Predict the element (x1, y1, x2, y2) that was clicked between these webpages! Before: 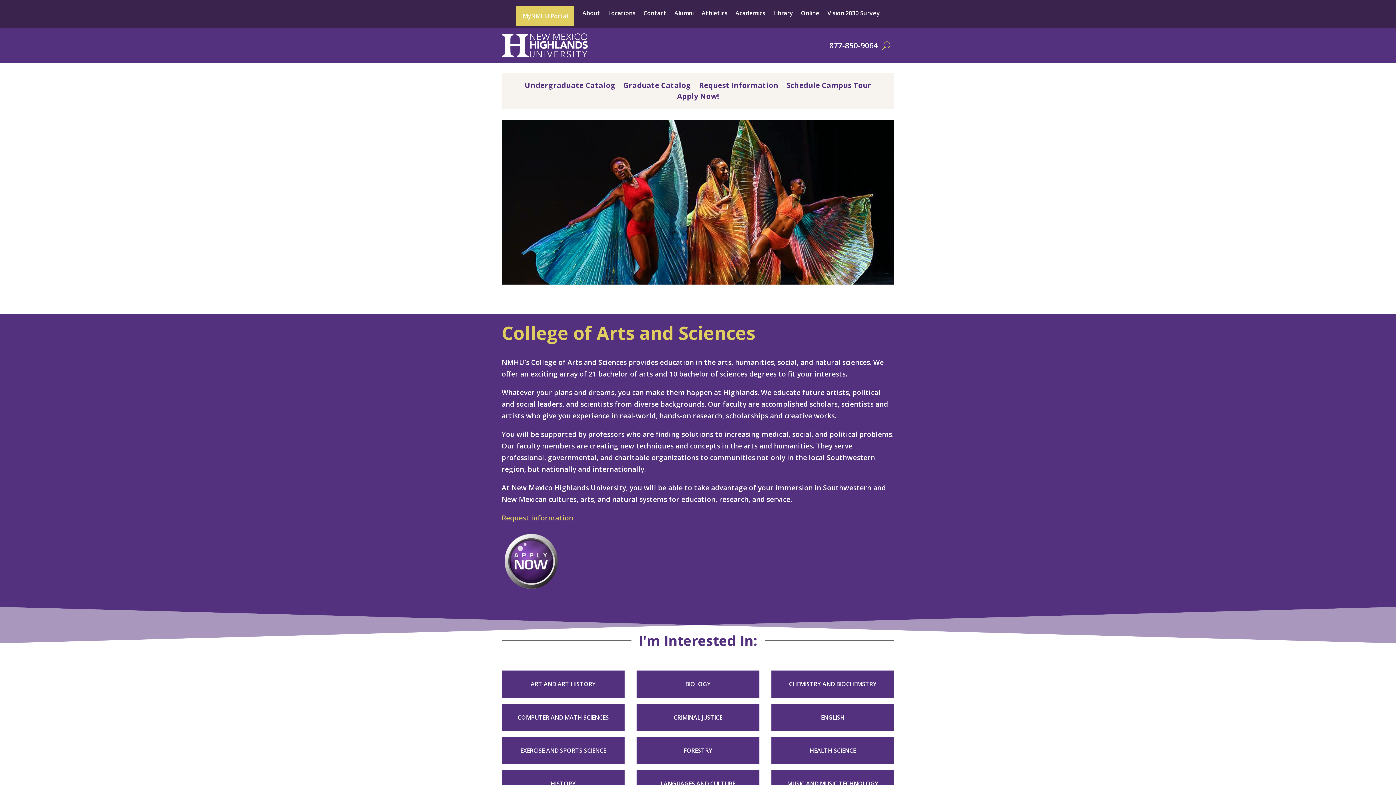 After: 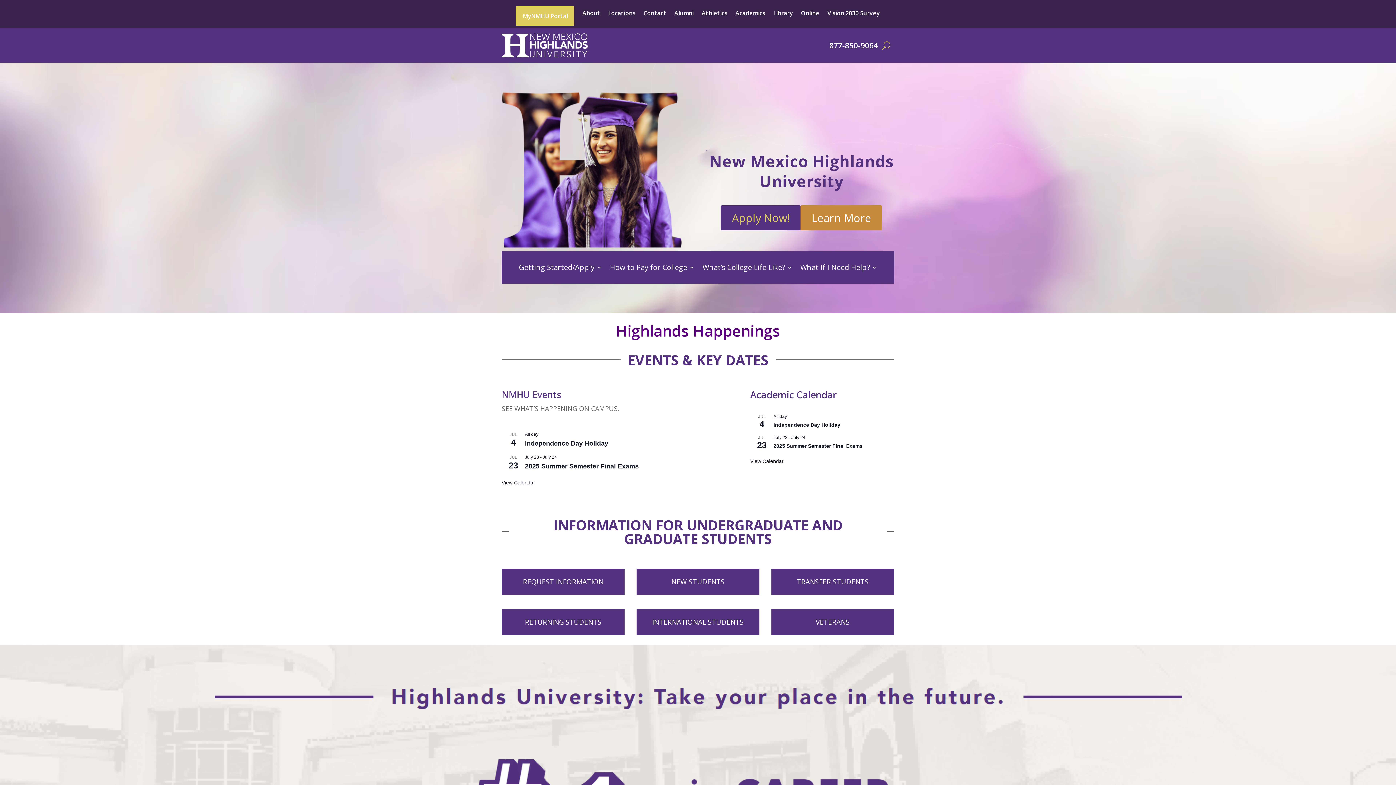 Action: bbox: (501, 33, 589, 57)